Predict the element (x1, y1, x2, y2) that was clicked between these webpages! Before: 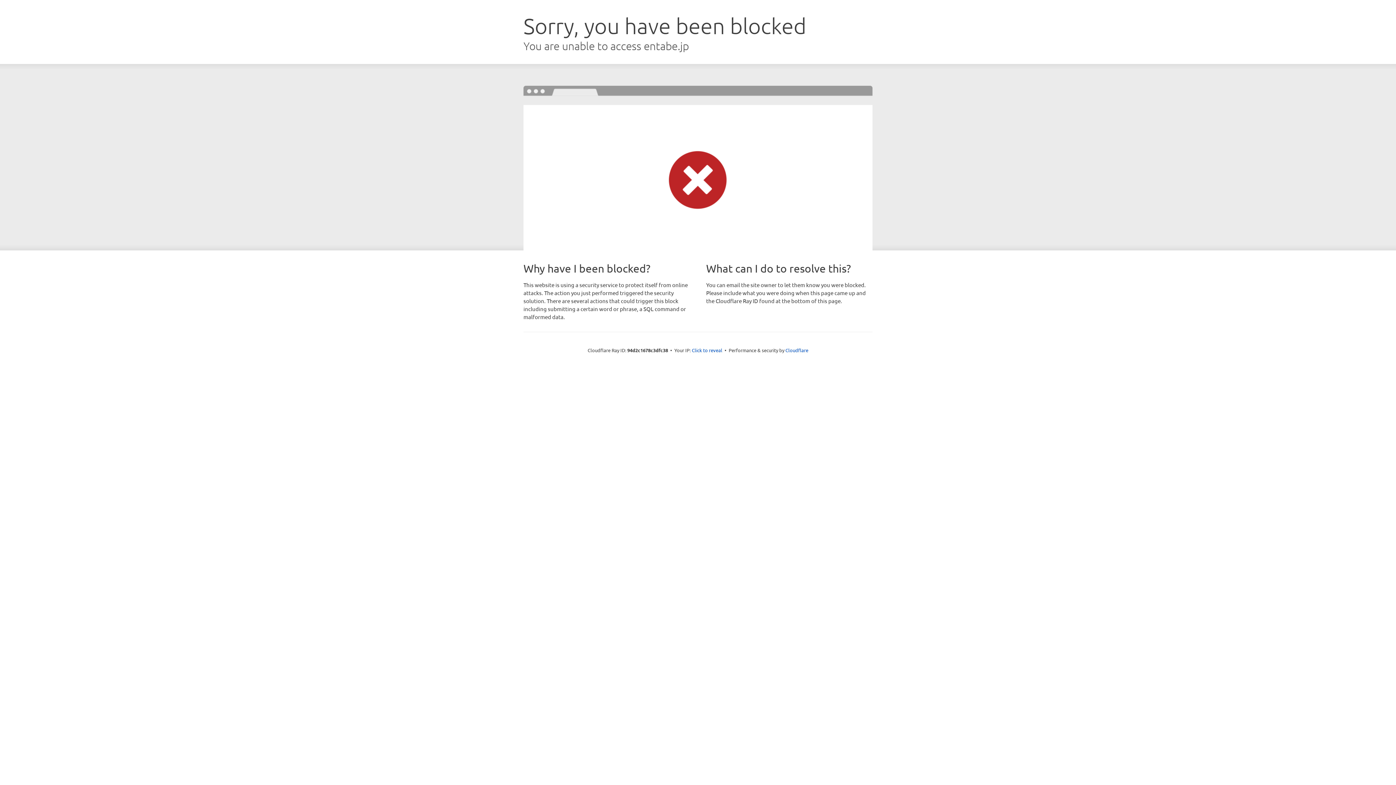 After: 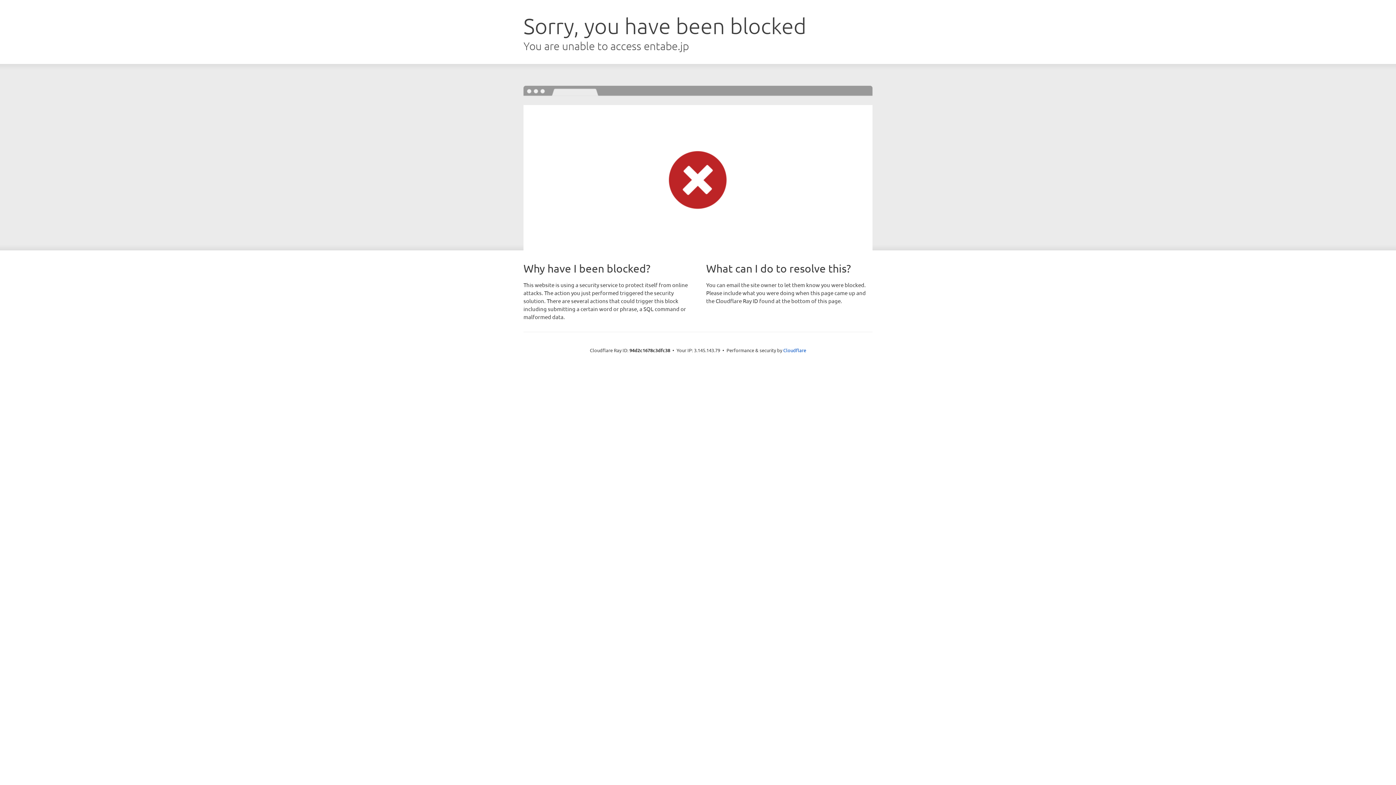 Action: bbox: (692, 346, 722, 353) label: Click to reveal